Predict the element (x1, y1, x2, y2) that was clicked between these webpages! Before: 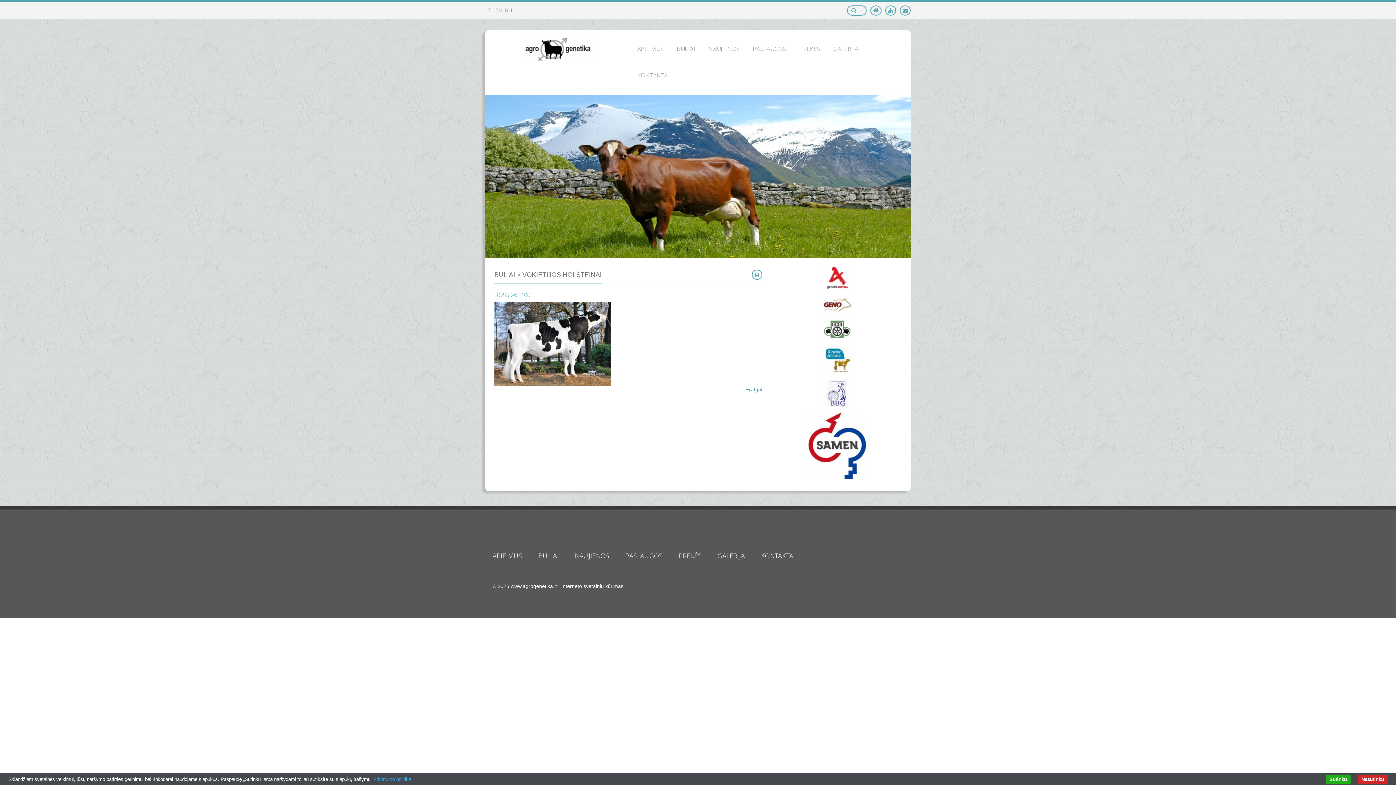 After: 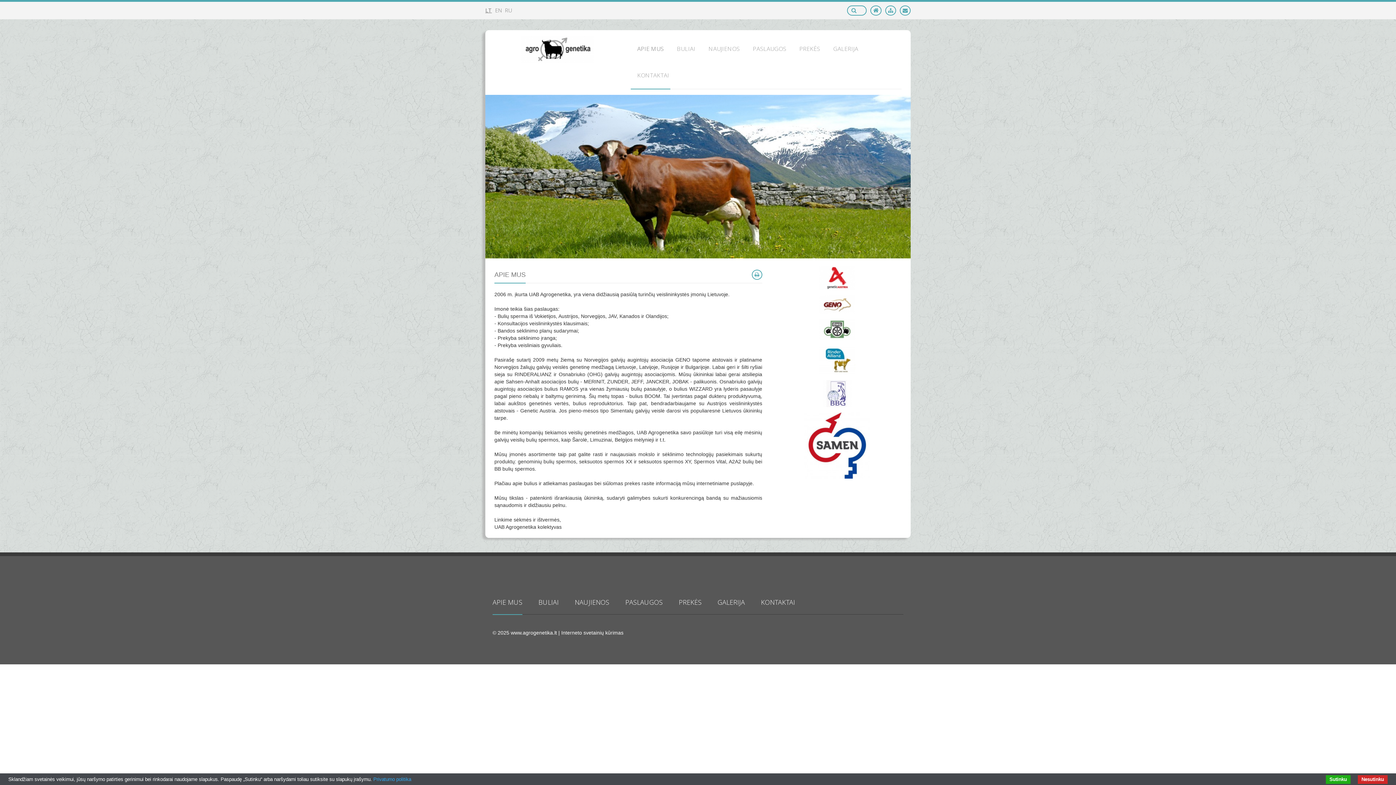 Action: label: www.agrogenetika.lt bbox: (510, 583, 557, 589)